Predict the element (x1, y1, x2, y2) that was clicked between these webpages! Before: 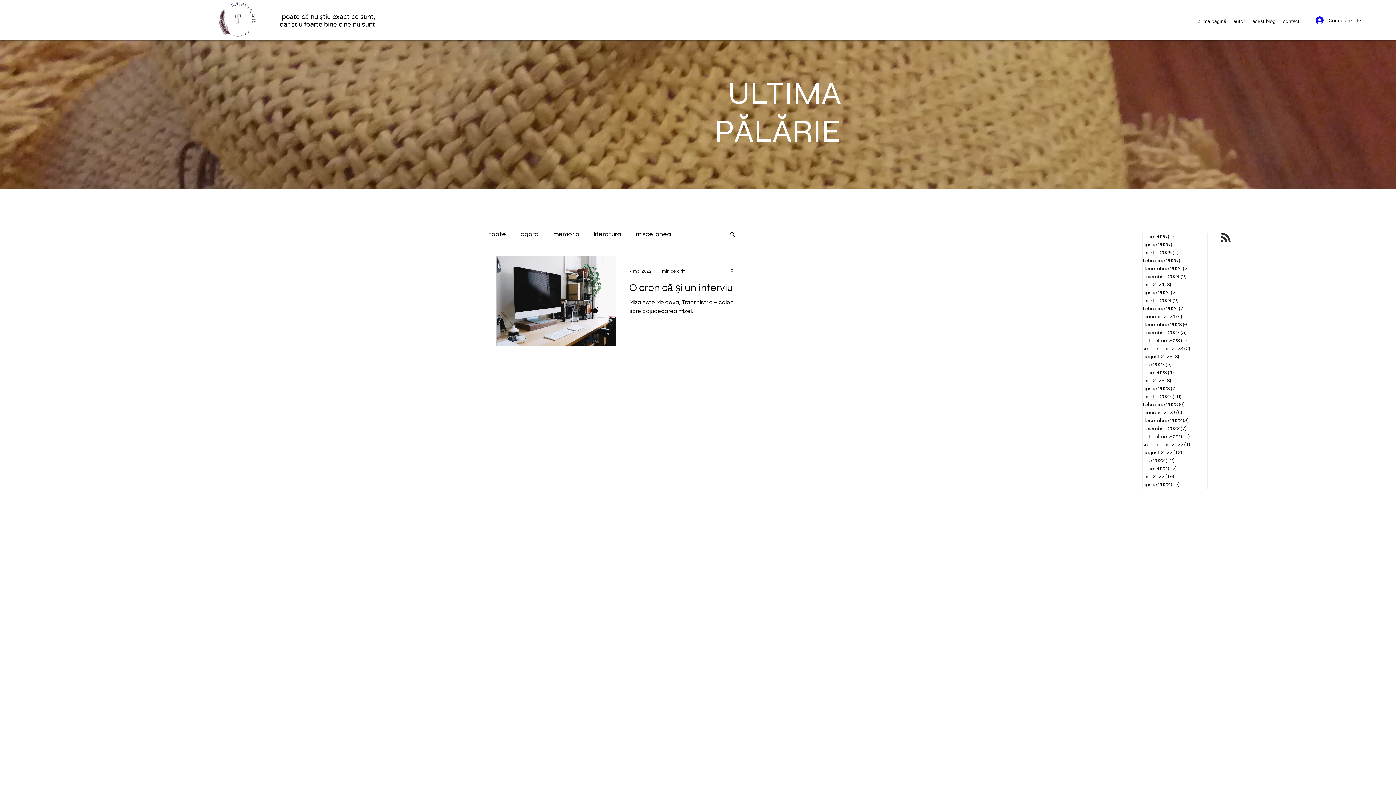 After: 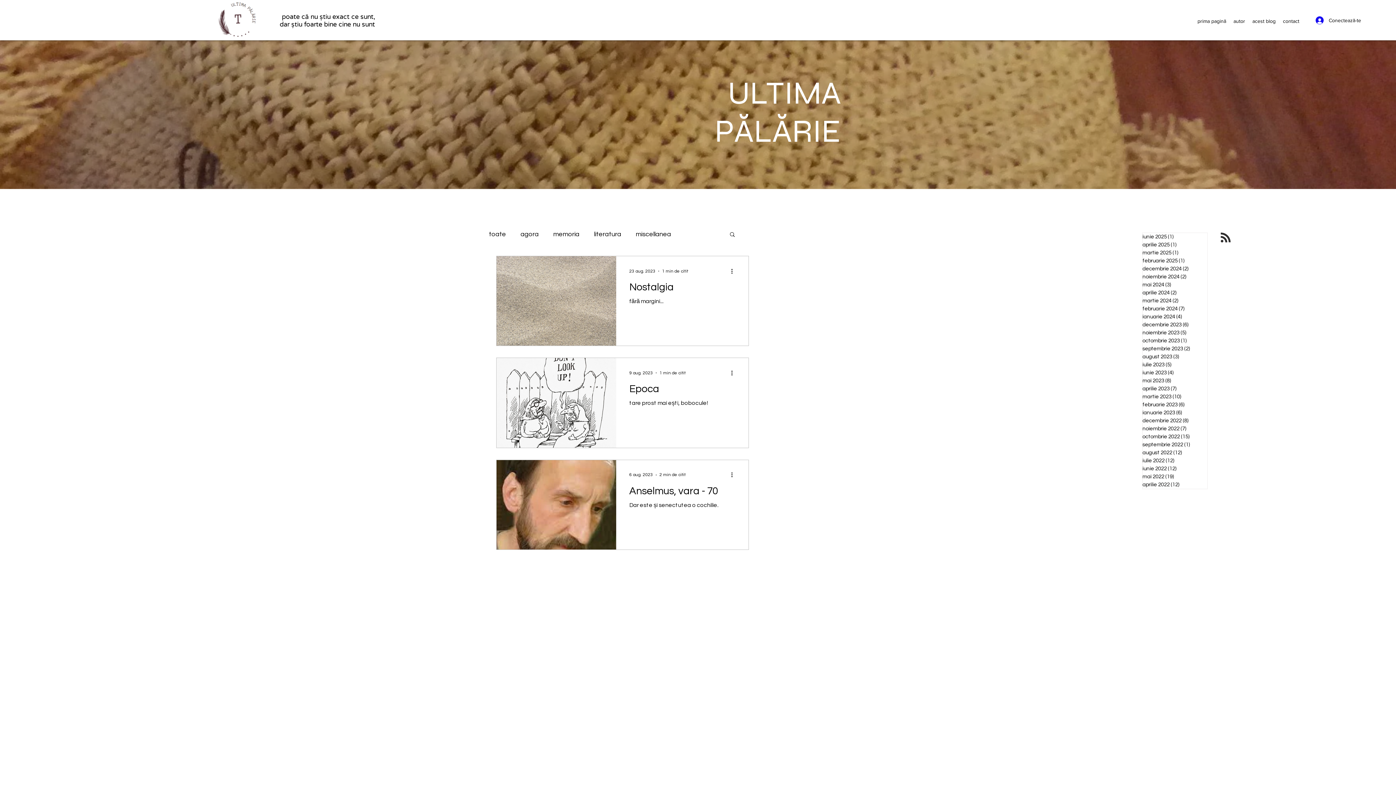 Action: bbox: (1142, 353, 1207, 361) label: august 2023 (3)
3 postări